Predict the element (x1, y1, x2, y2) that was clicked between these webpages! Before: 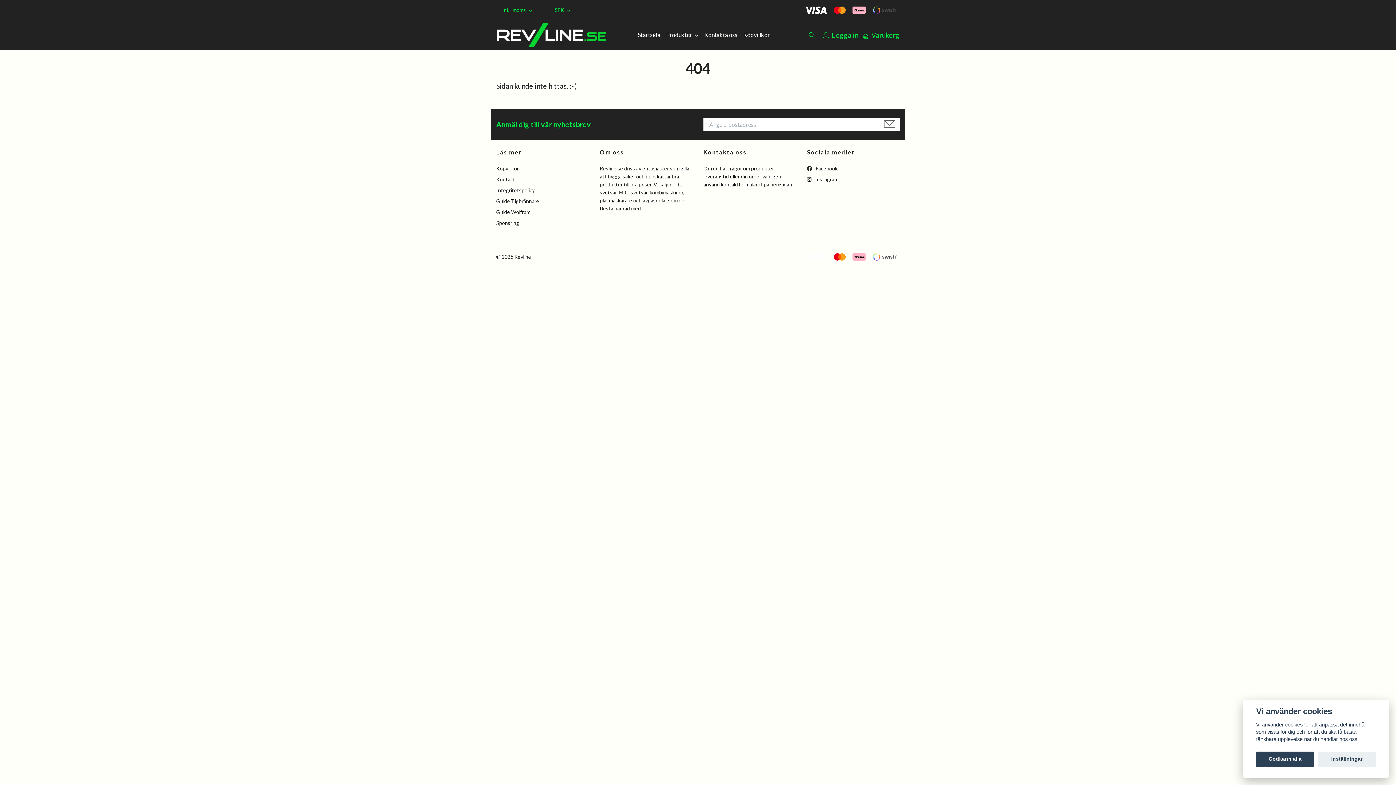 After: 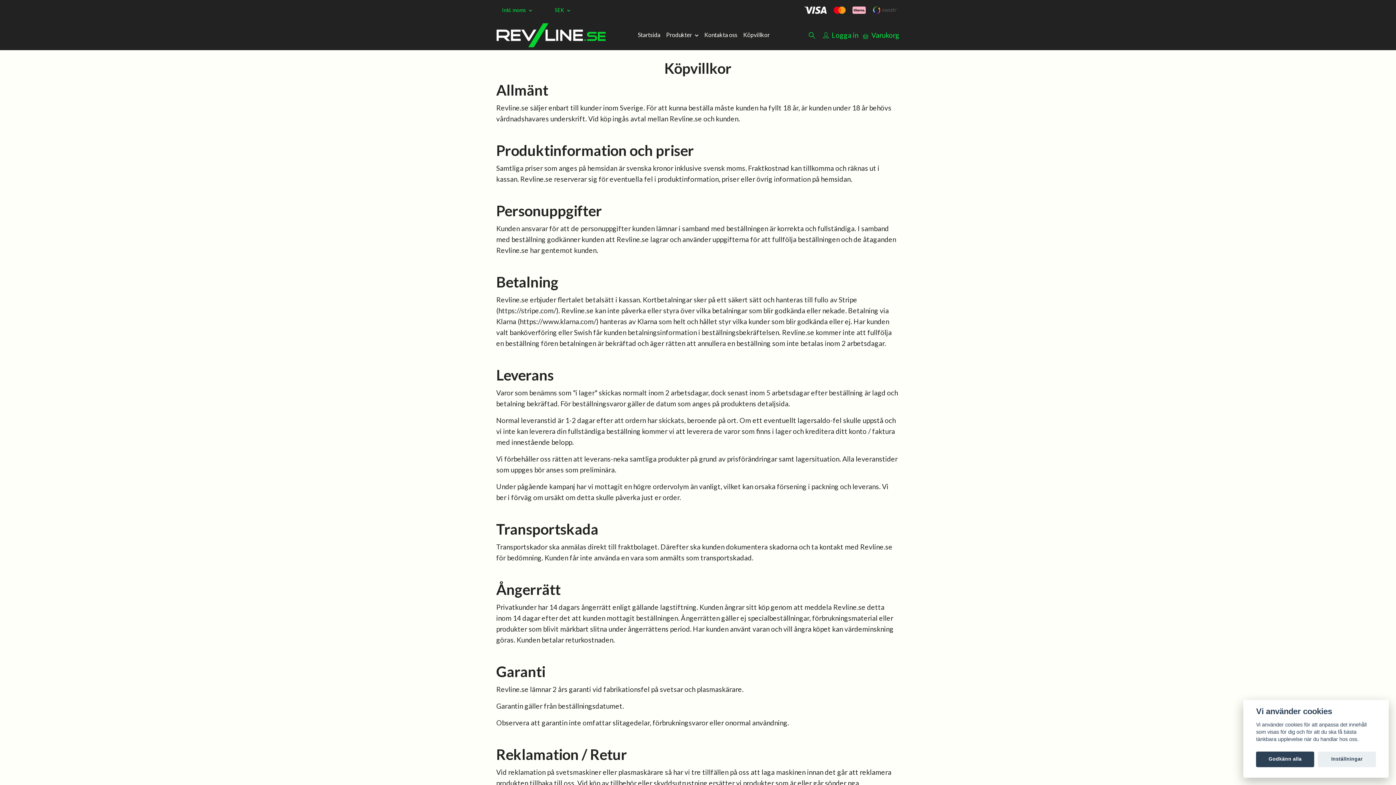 Action: label: Köpvillkor bbox: (496, 165, 518, 171)